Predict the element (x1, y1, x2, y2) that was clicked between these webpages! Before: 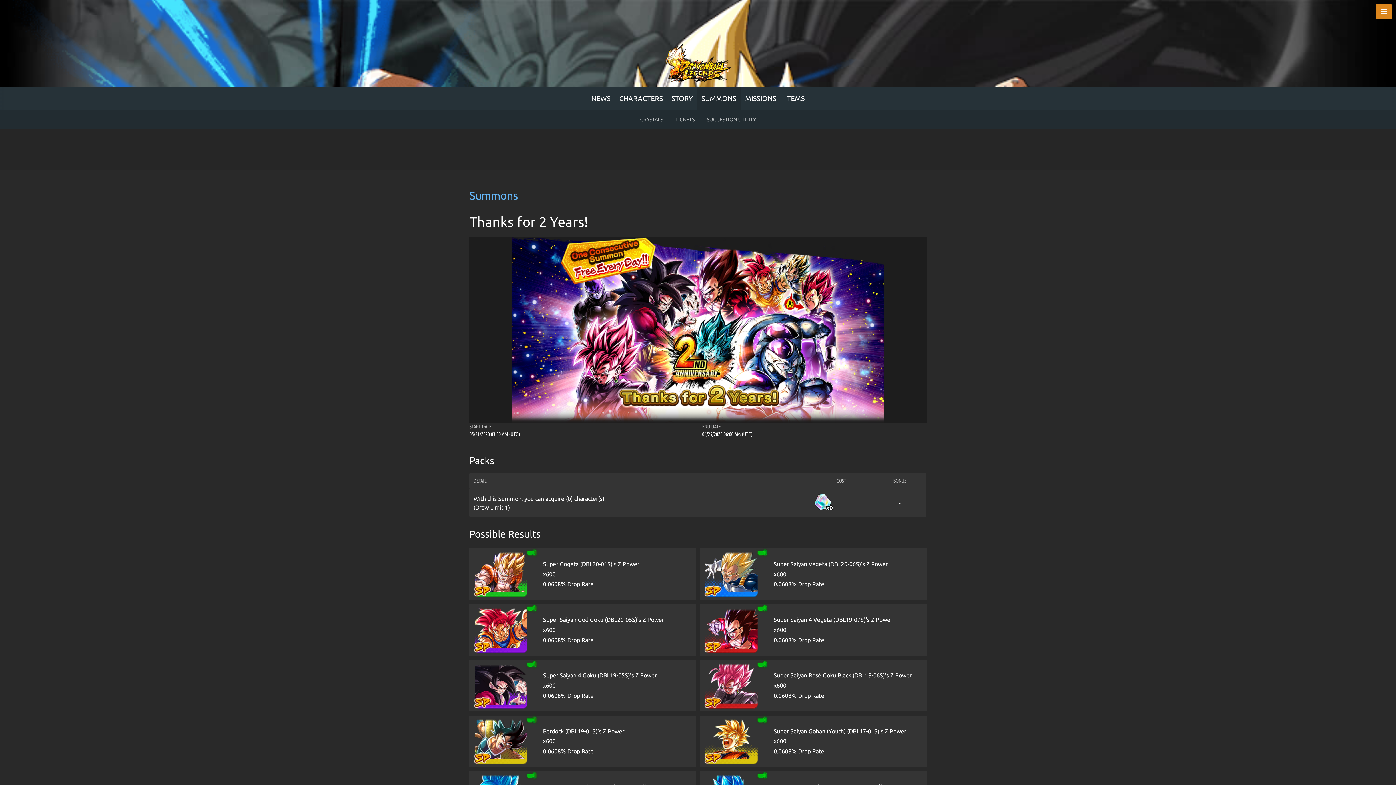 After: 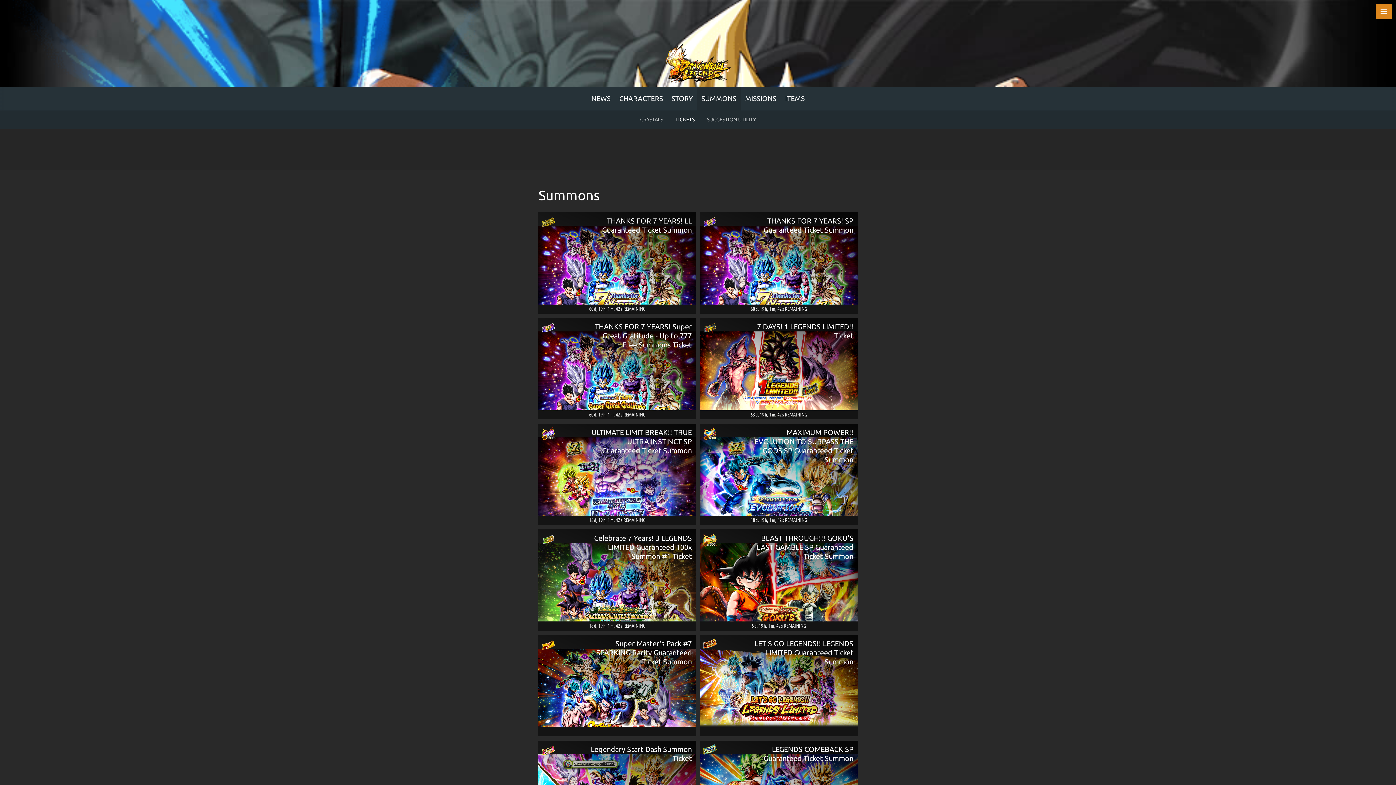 Action: bbox: (671, 110, 698, 129) label: TICKETS